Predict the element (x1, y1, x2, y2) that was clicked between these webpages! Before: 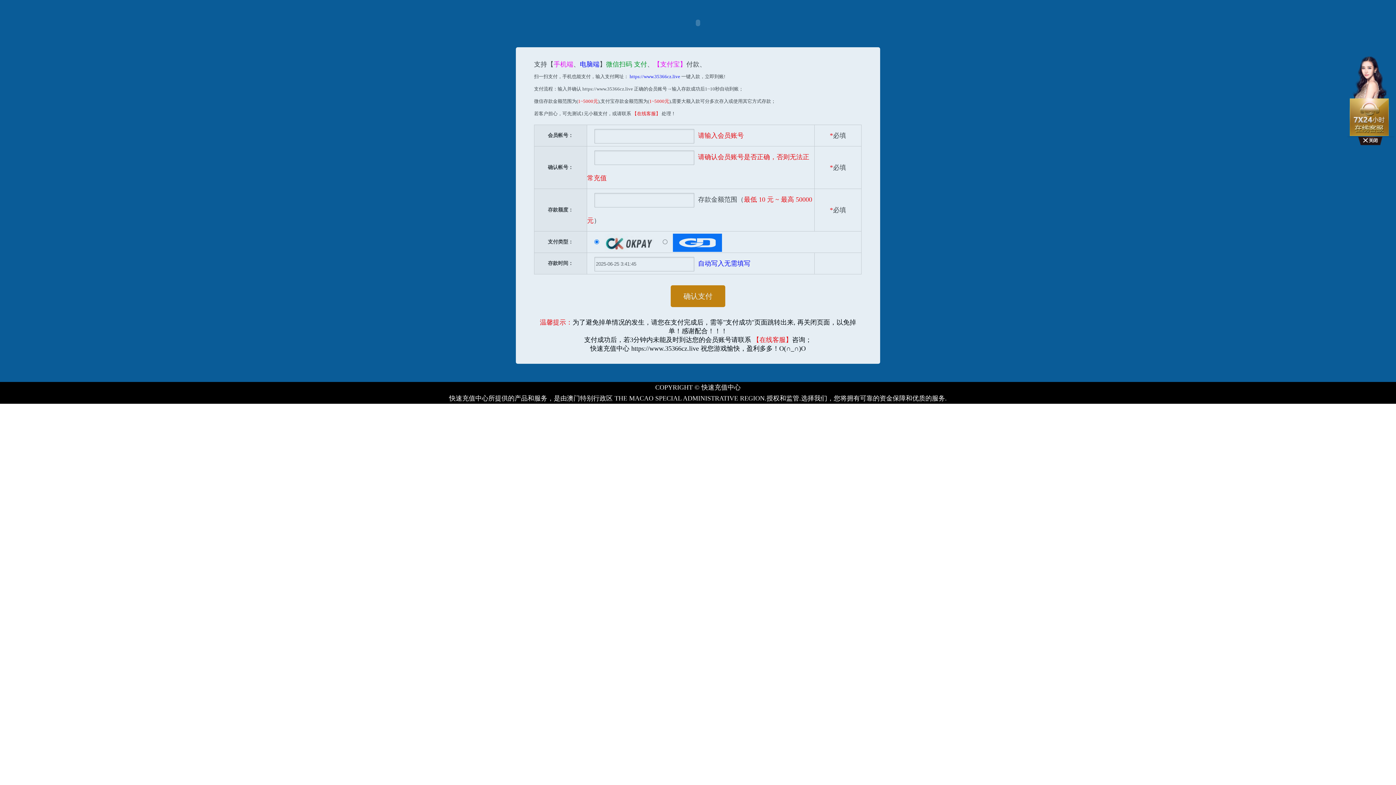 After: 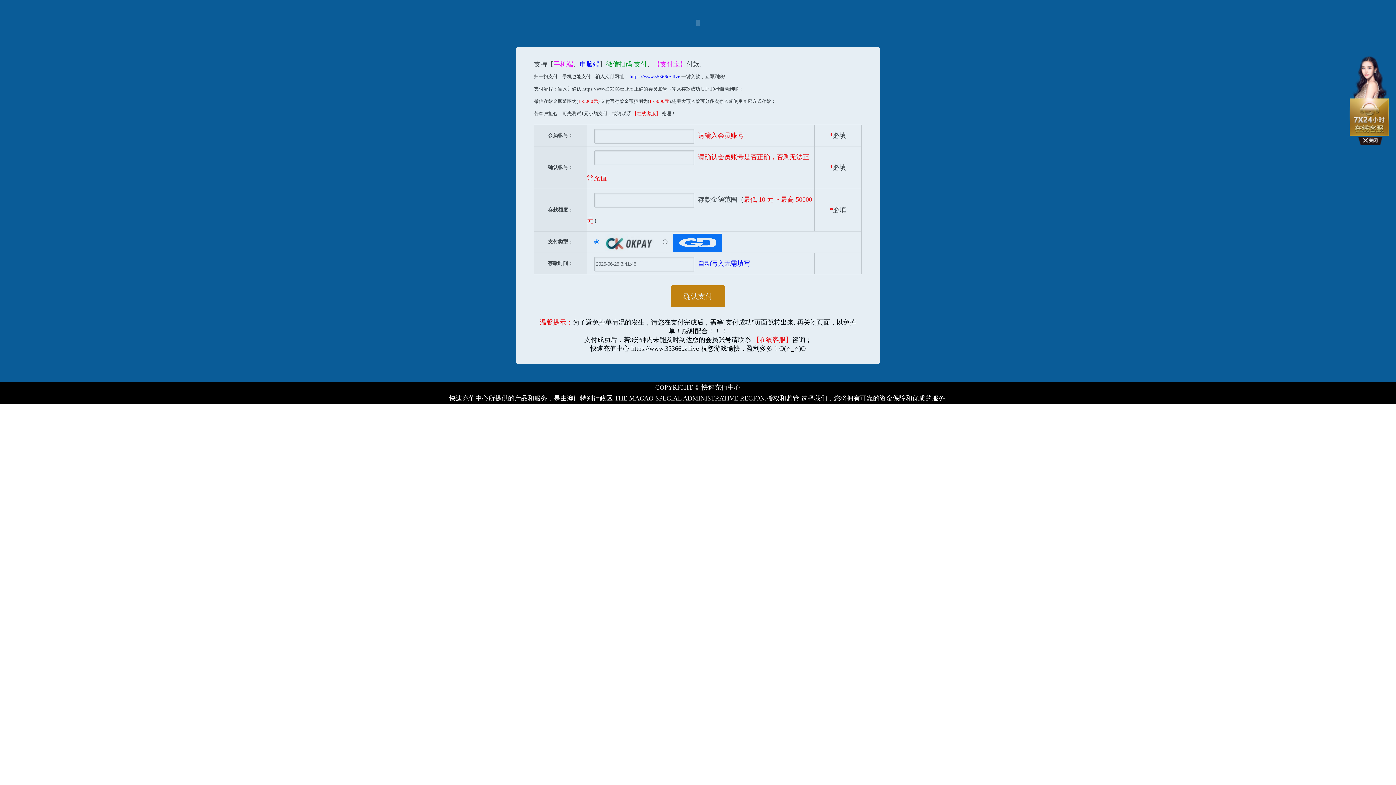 Action: bbox: (670, 285, 725, 307) label: 确认支付